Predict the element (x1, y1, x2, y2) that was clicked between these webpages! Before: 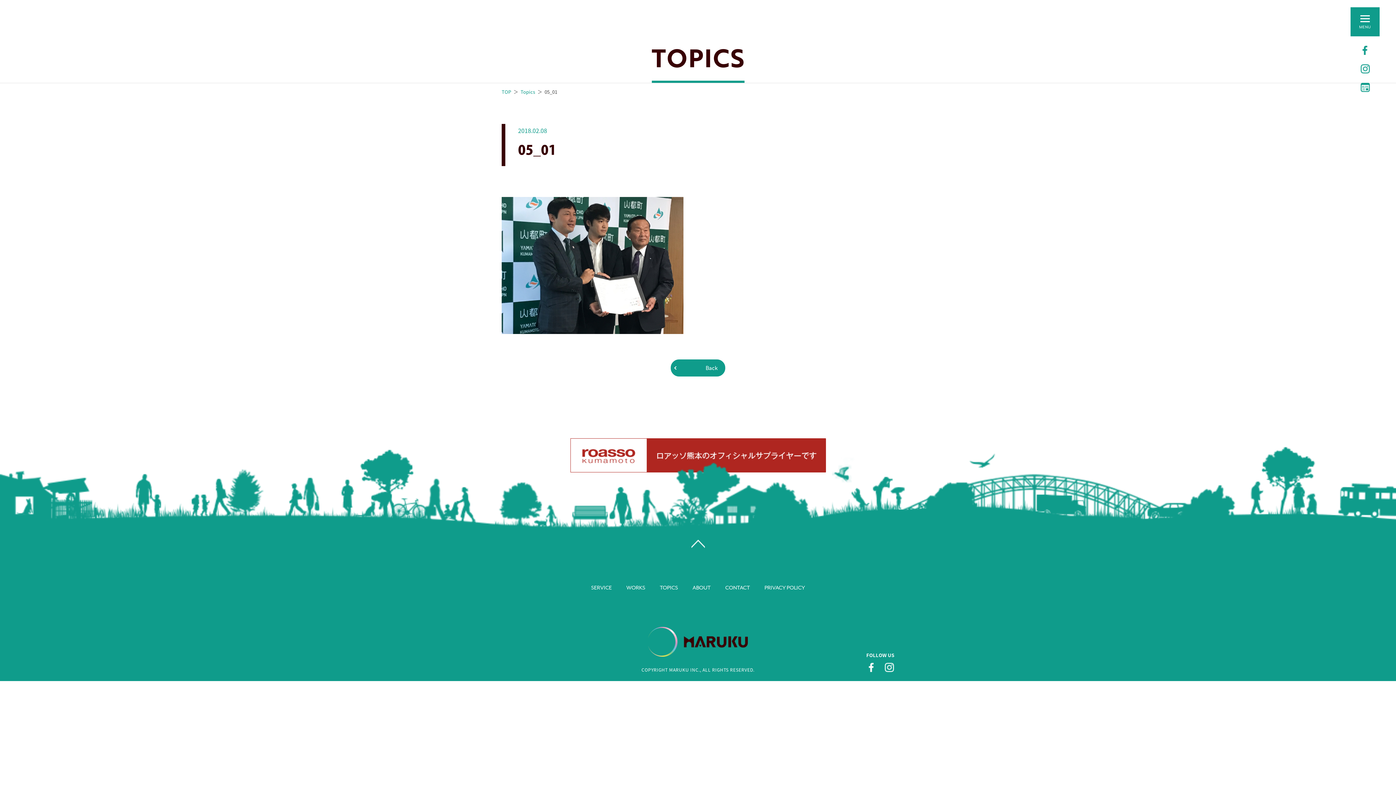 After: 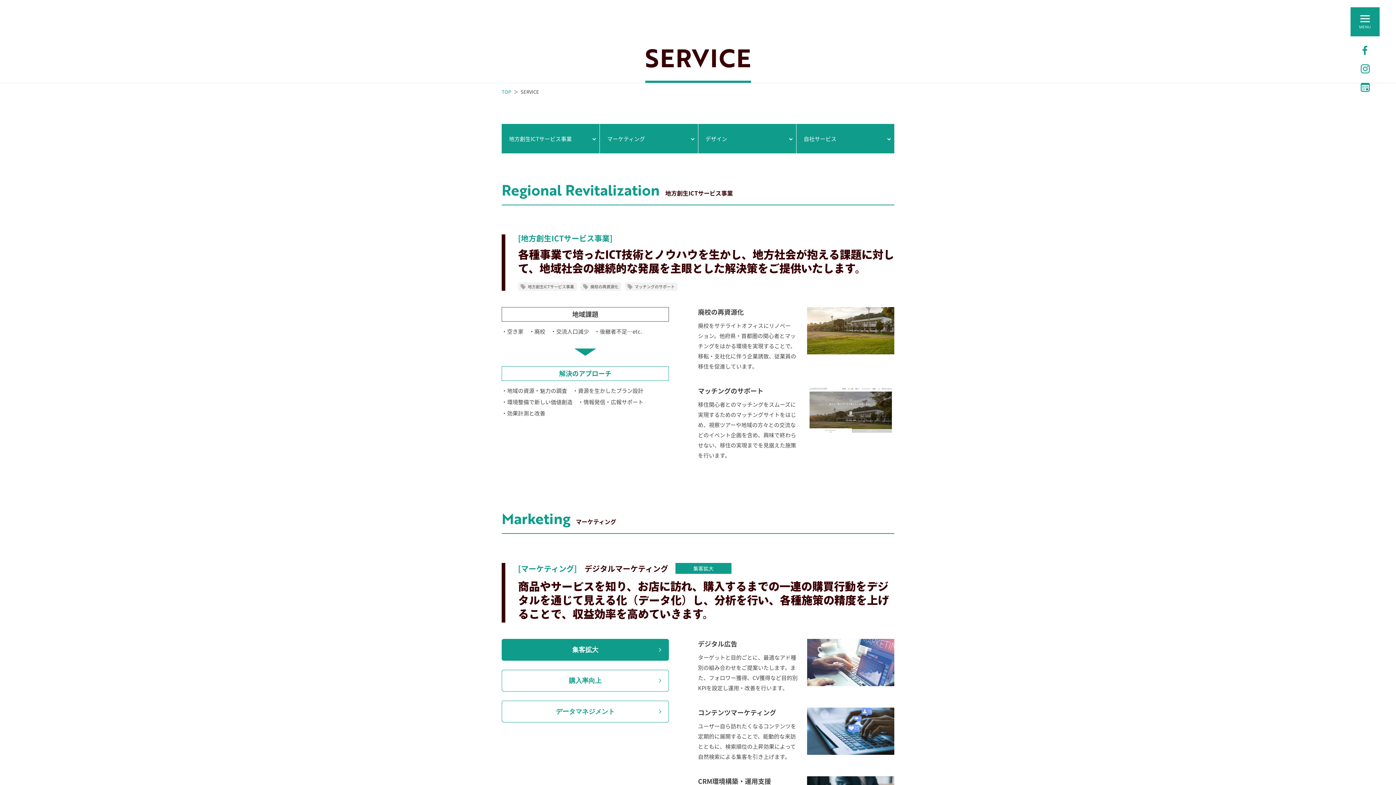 Action: label: SERVICE bbox: (591, 584, 612, 590)